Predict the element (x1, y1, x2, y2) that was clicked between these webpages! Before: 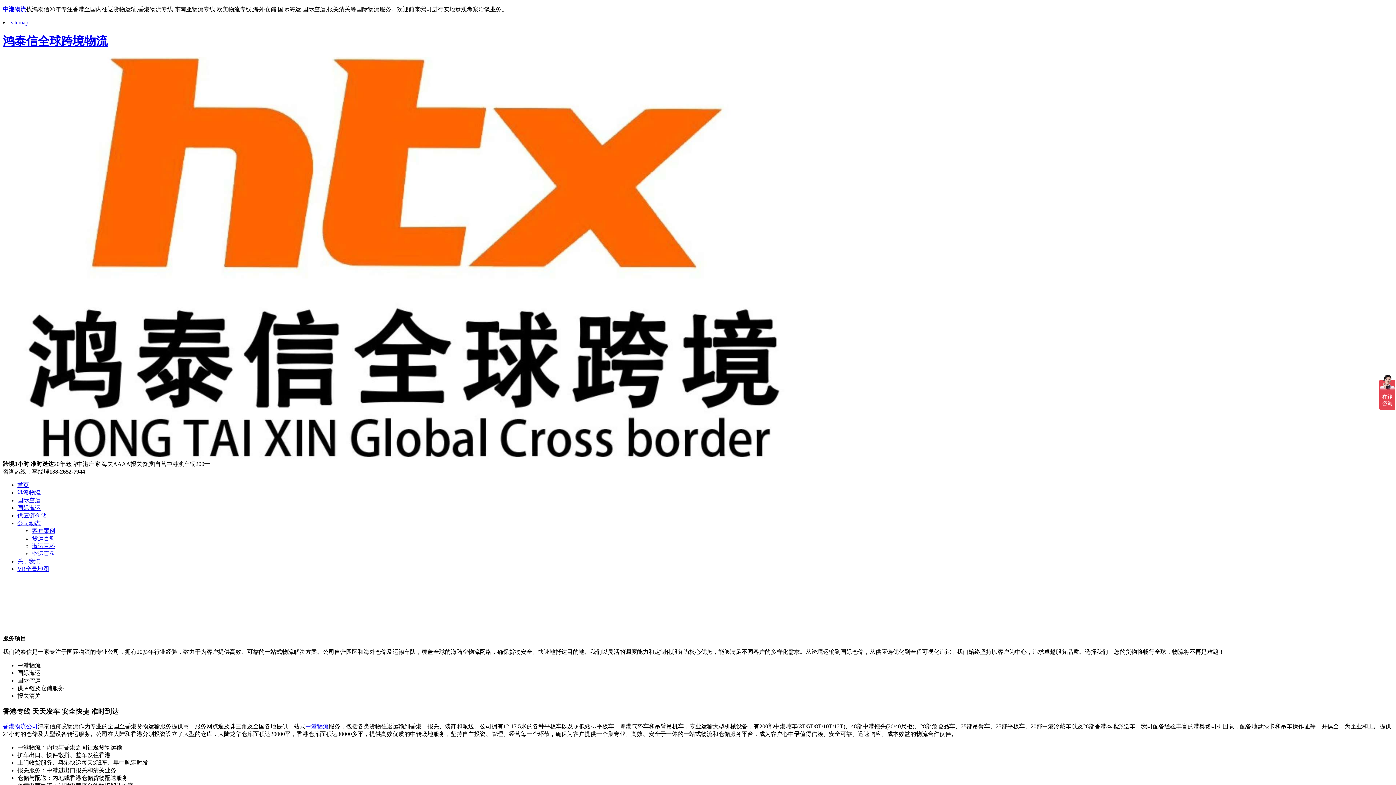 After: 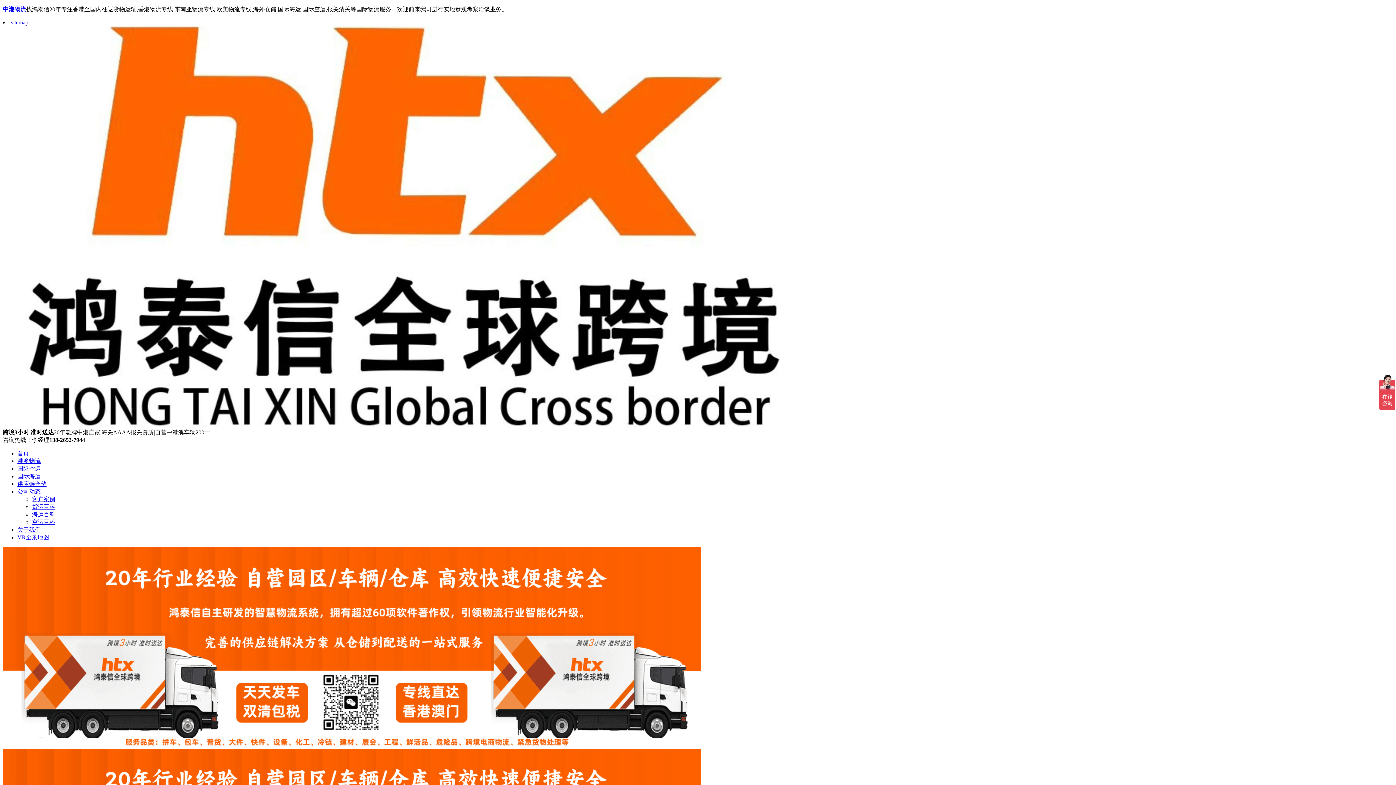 Action: bbox: (17, 512, 46, 518) label: 供应链仓储